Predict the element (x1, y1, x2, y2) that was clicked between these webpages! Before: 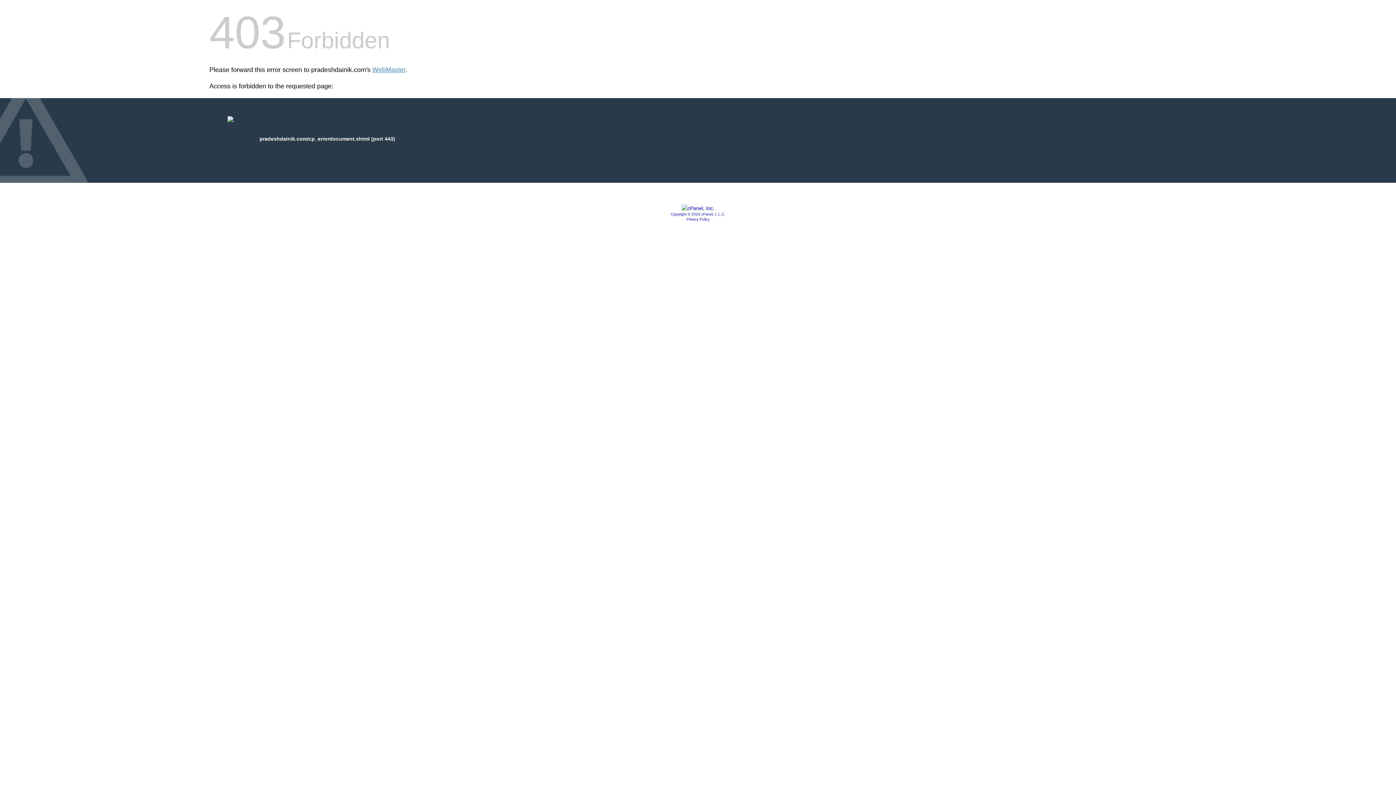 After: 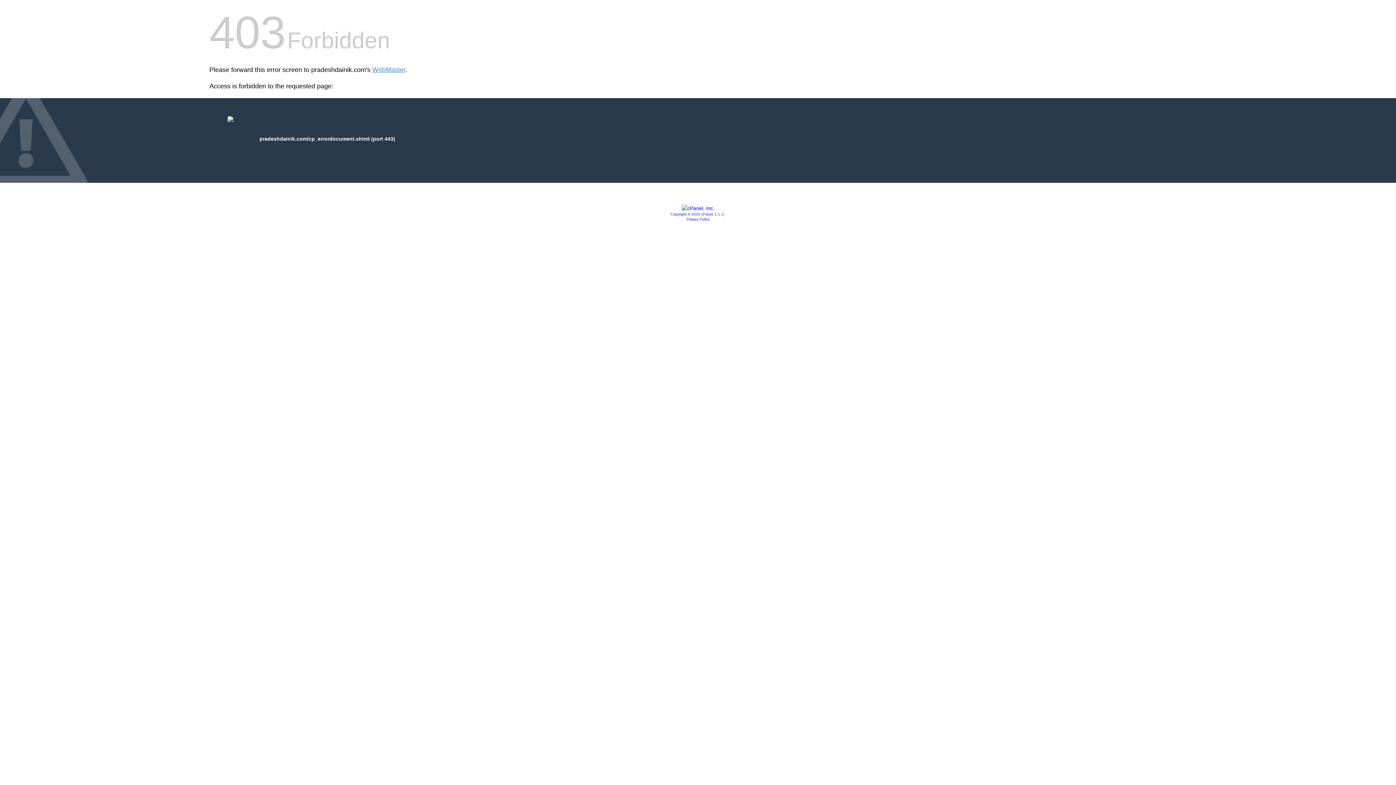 Action: label: Copyright © 2020 cPanel, L.L.C. bbox: (670, 212, 725, 216)